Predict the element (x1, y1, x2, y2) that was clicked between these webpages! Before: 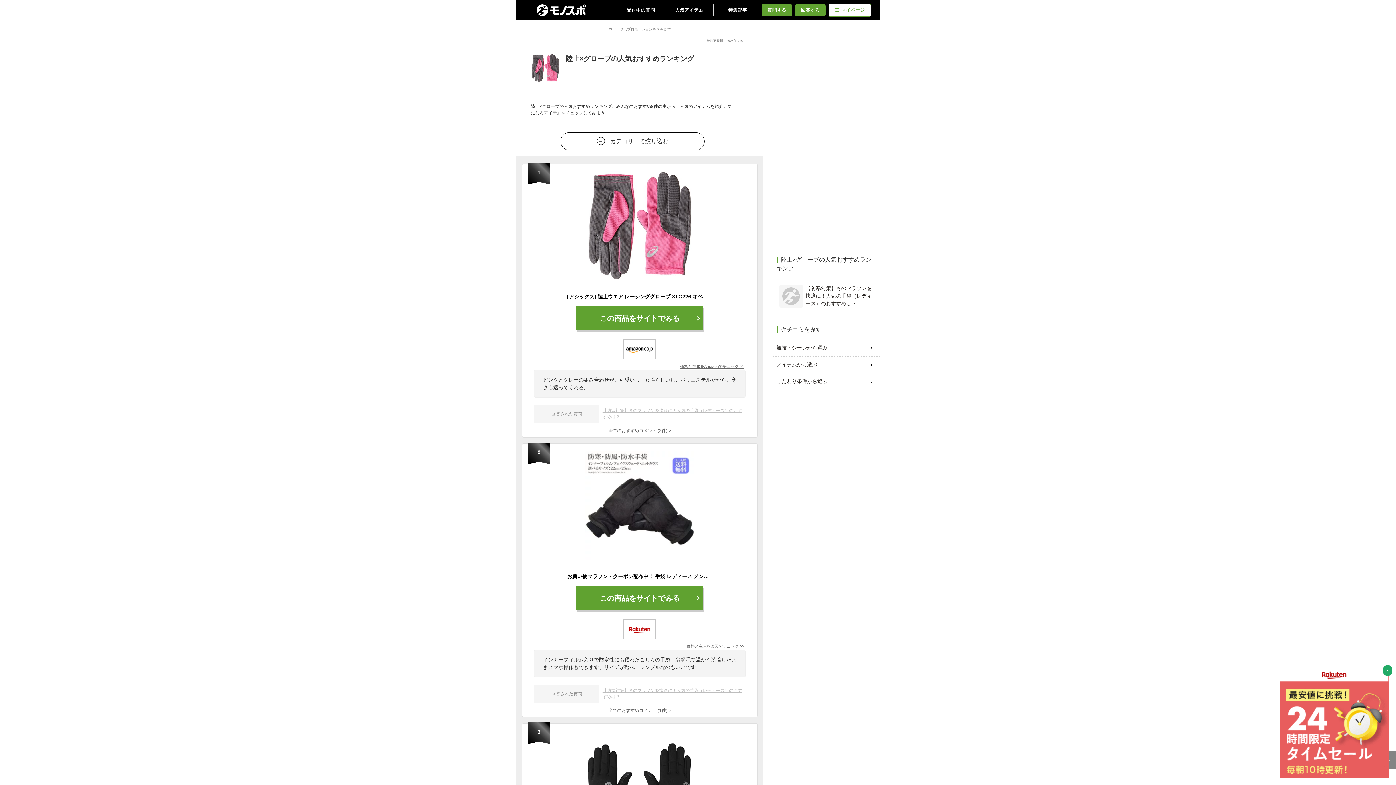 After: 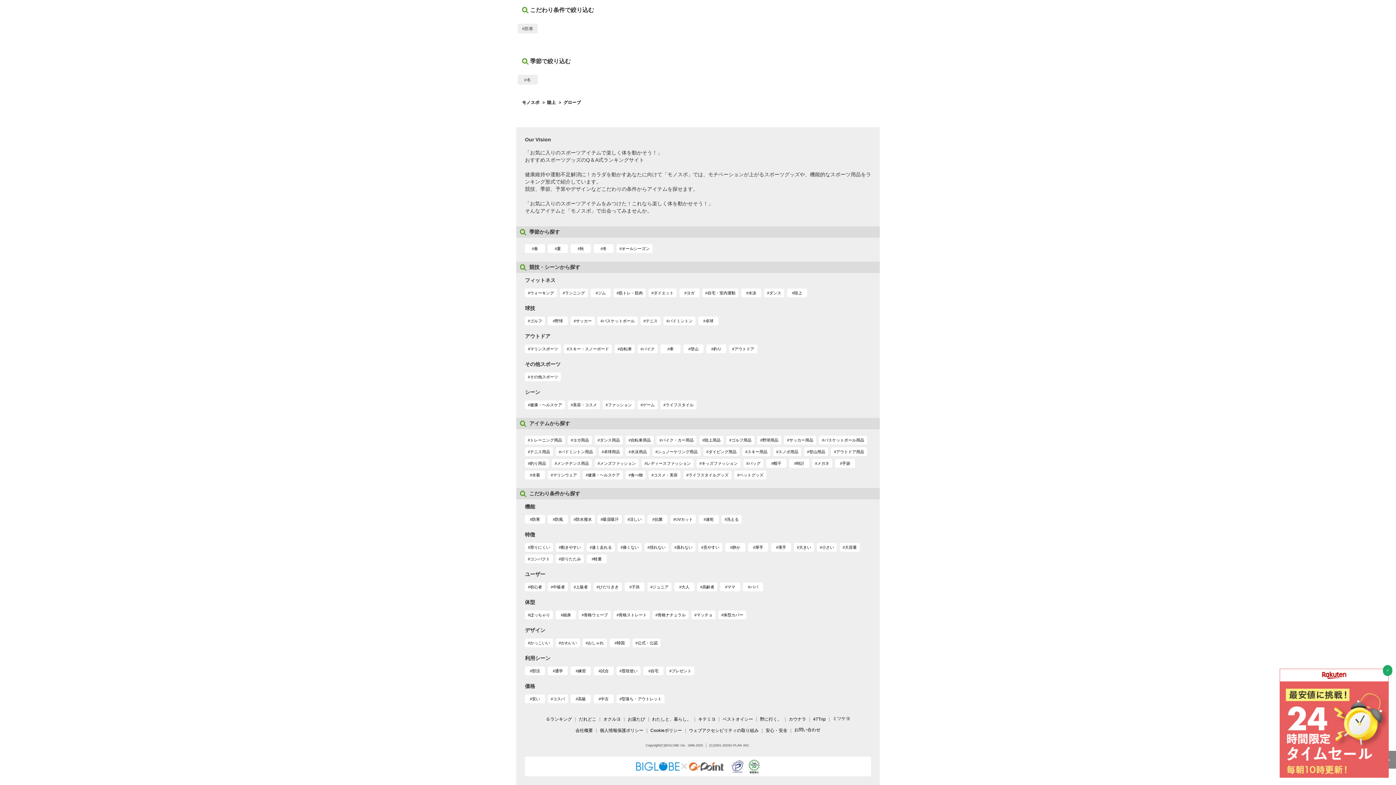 Action: bbox: (561, 132, 704, 150) label: カテゴリーで絞り込む